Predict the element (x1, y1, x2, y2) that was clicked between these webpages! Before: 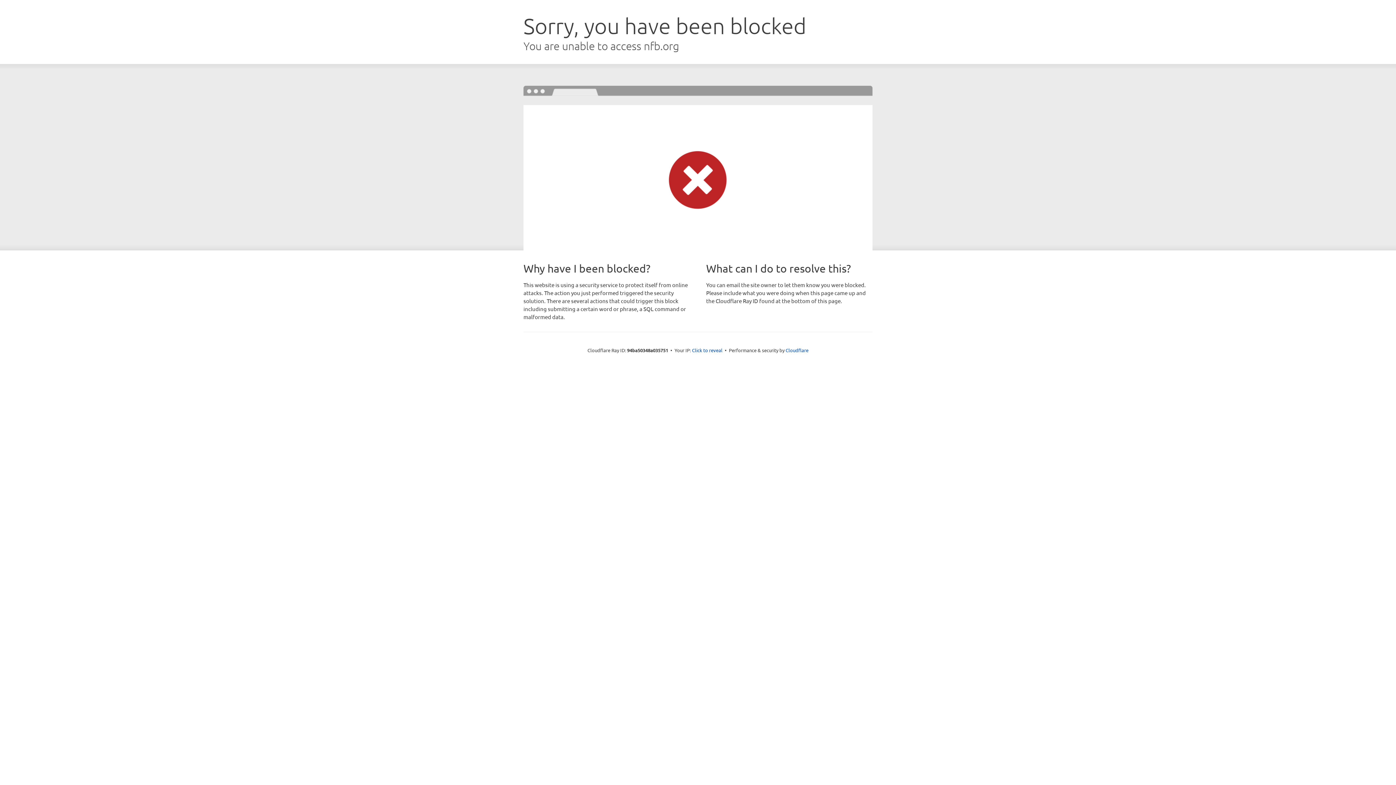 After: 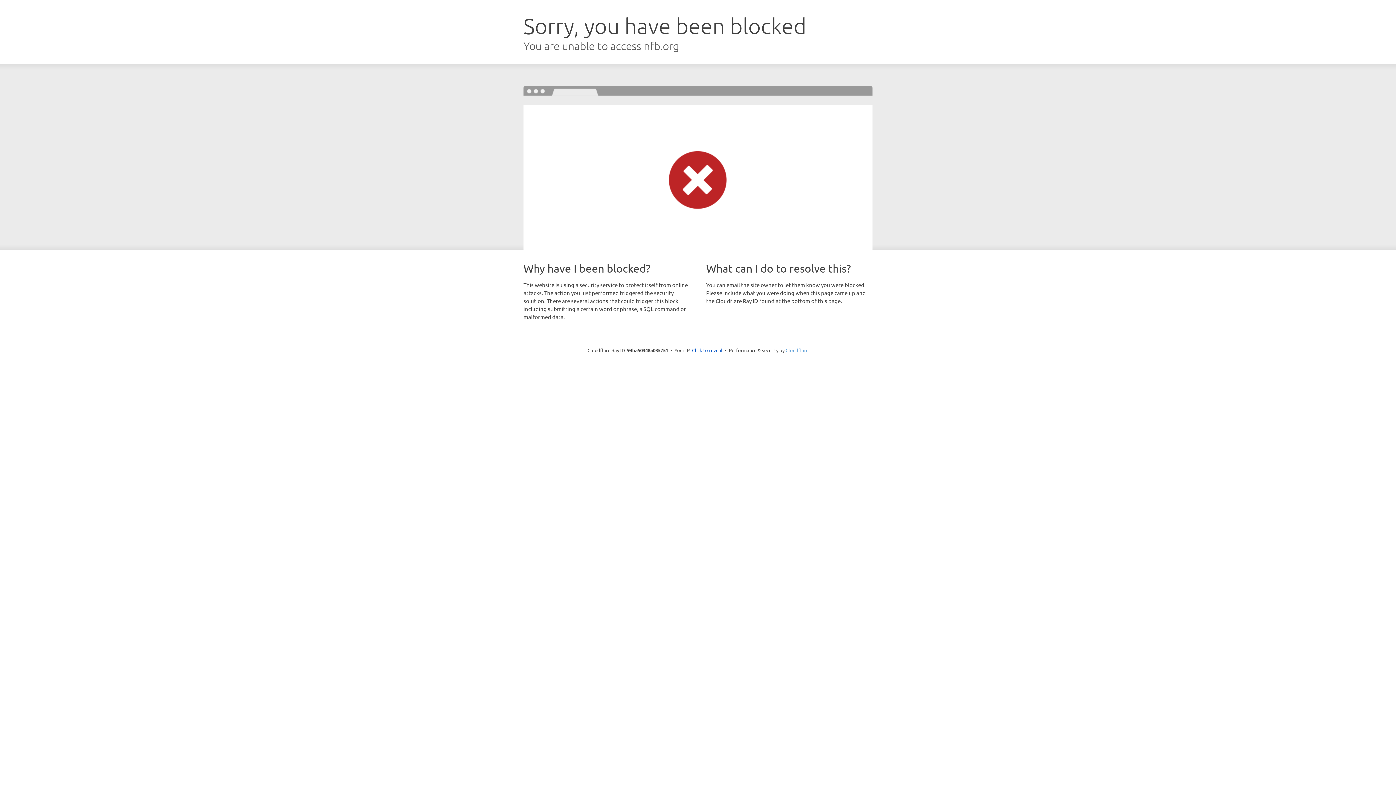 Action: bbox: (785, 347, 808, 353) label: Cloudflare